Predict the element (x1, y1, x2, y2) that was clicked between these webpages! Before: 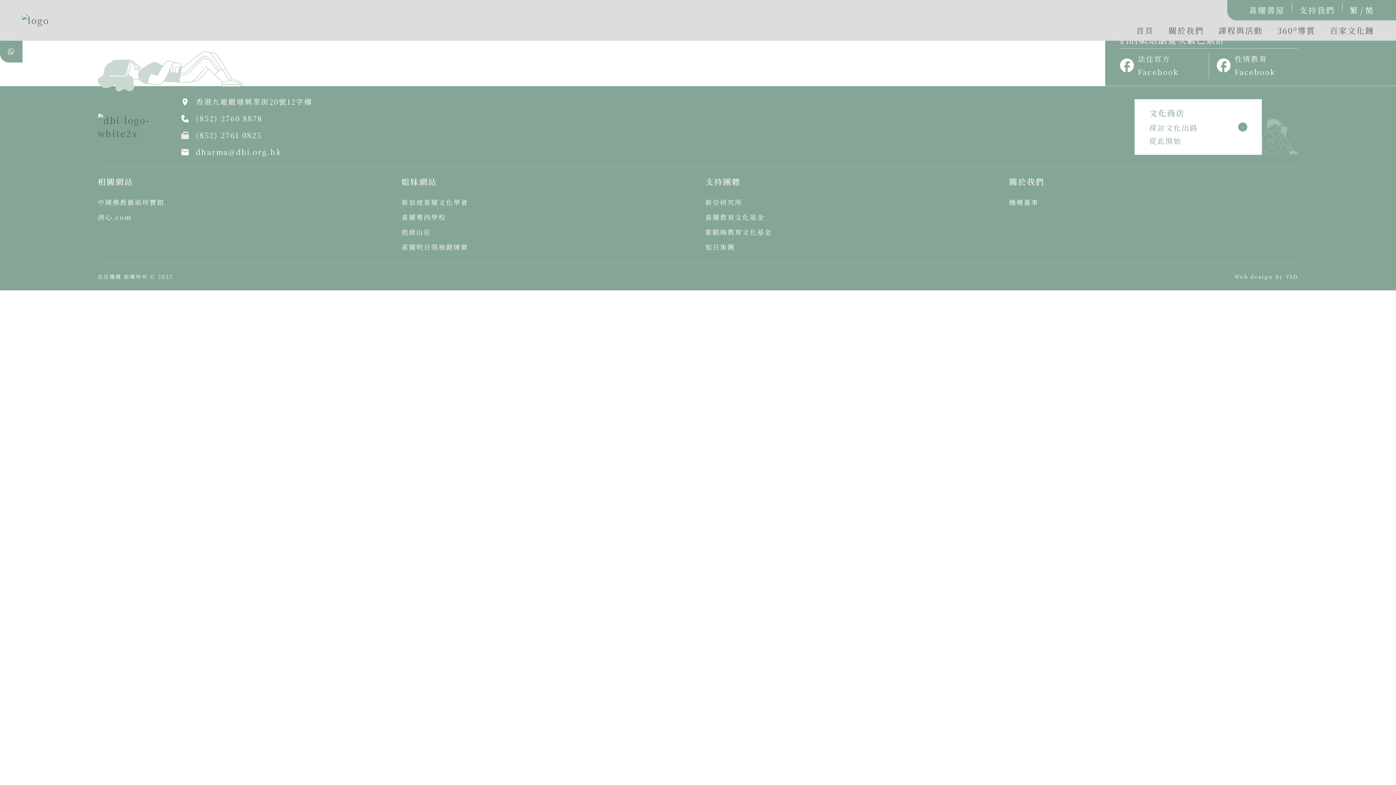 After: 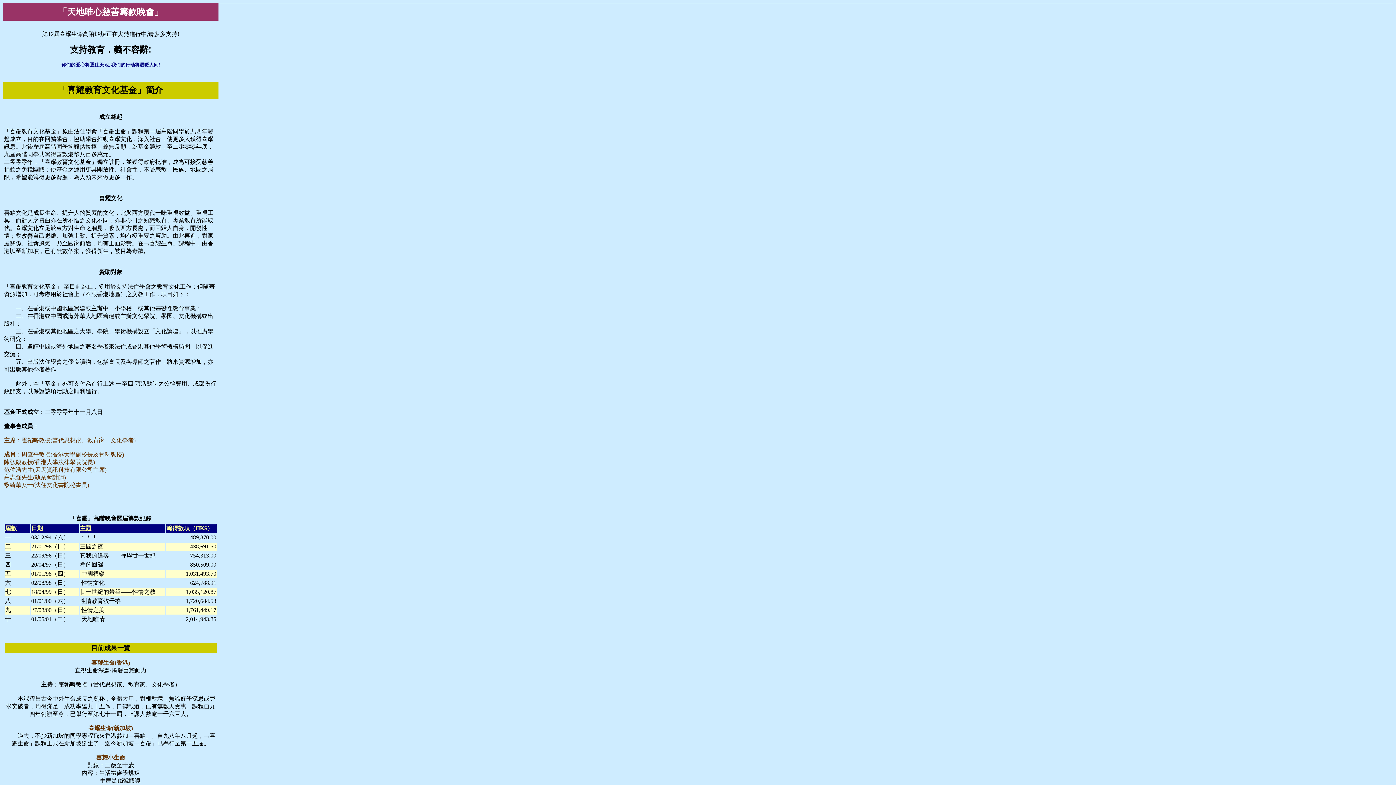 Action: label: 喜耀教育文化基金 bbox: (705, 210, 994, 223)